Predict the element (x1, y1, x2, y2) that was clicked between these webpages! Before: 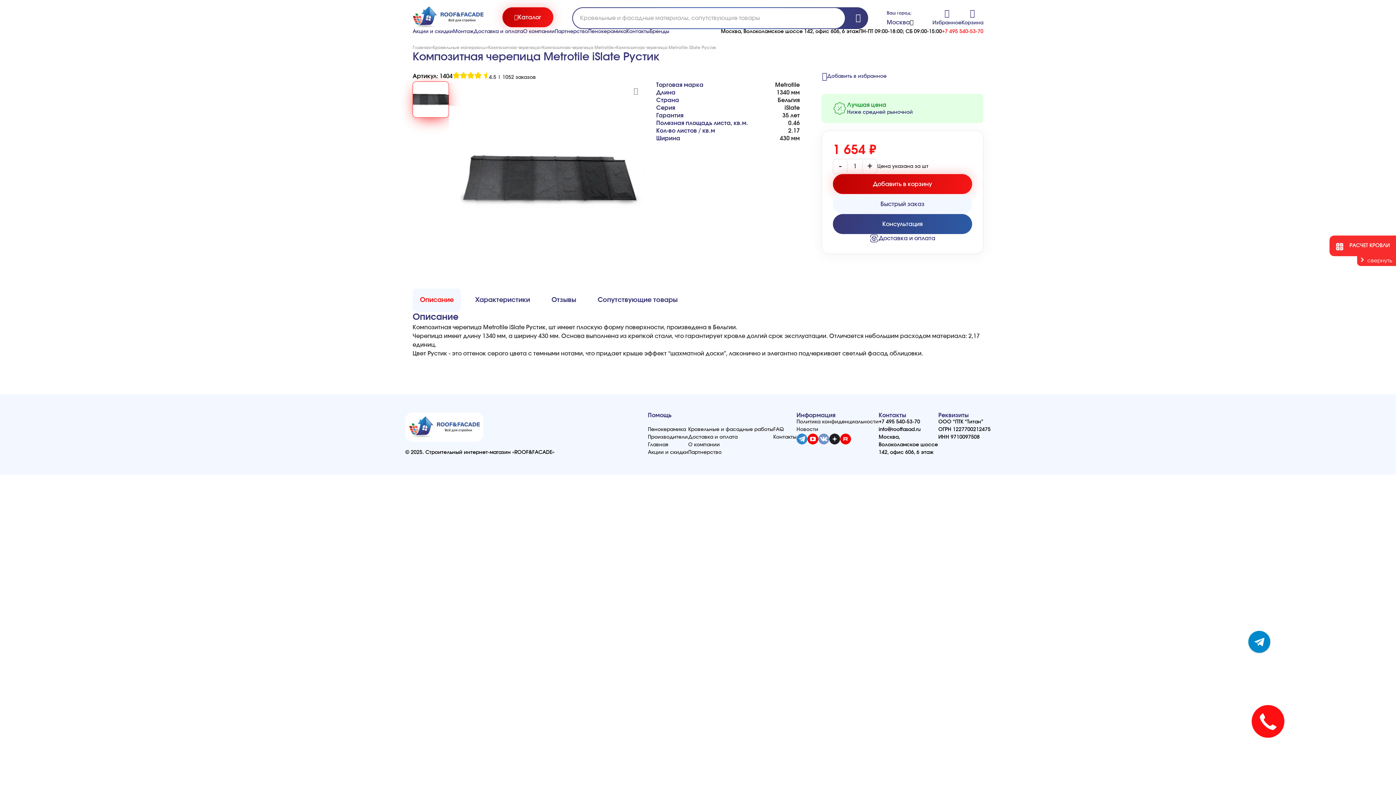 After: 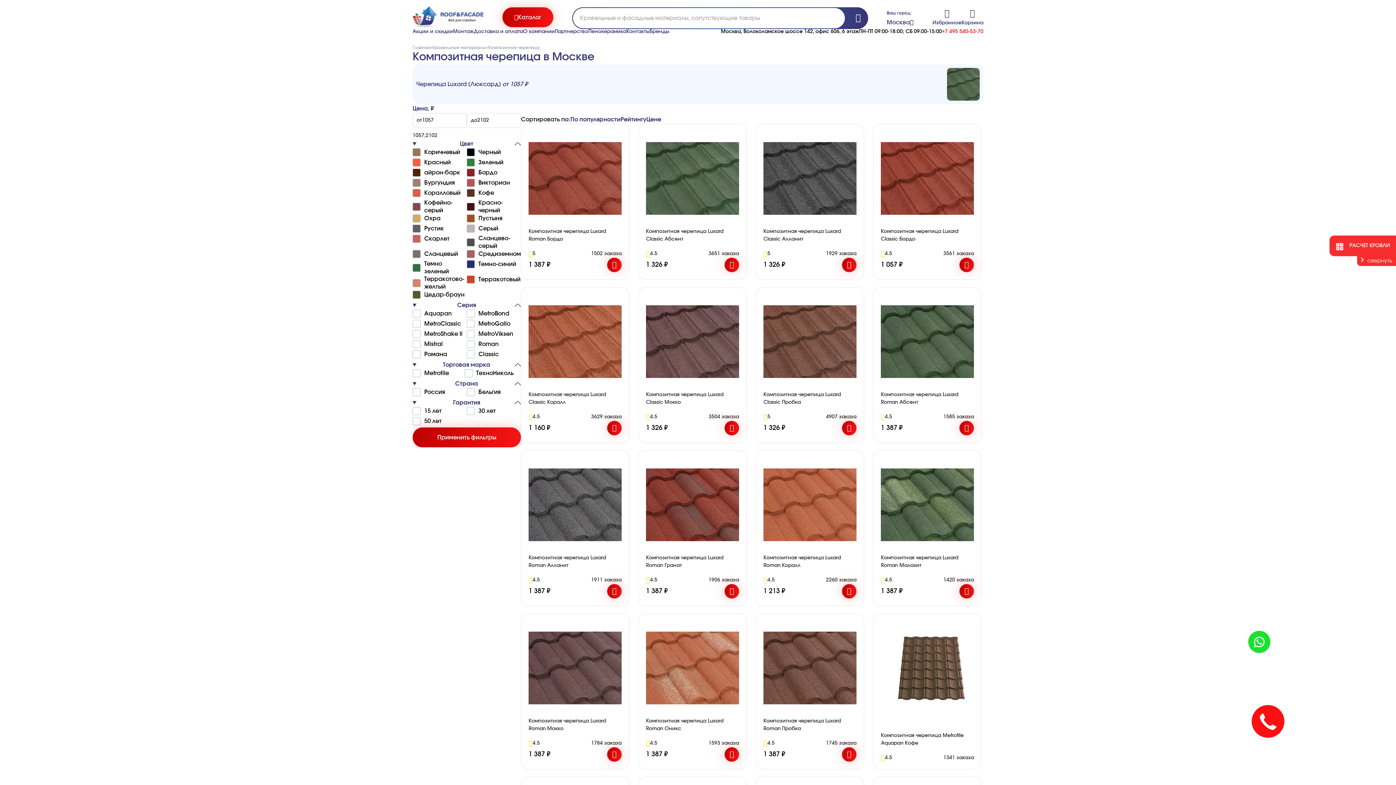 Action: bbox: (488, 45, 539, 49) label: Композитная черепица